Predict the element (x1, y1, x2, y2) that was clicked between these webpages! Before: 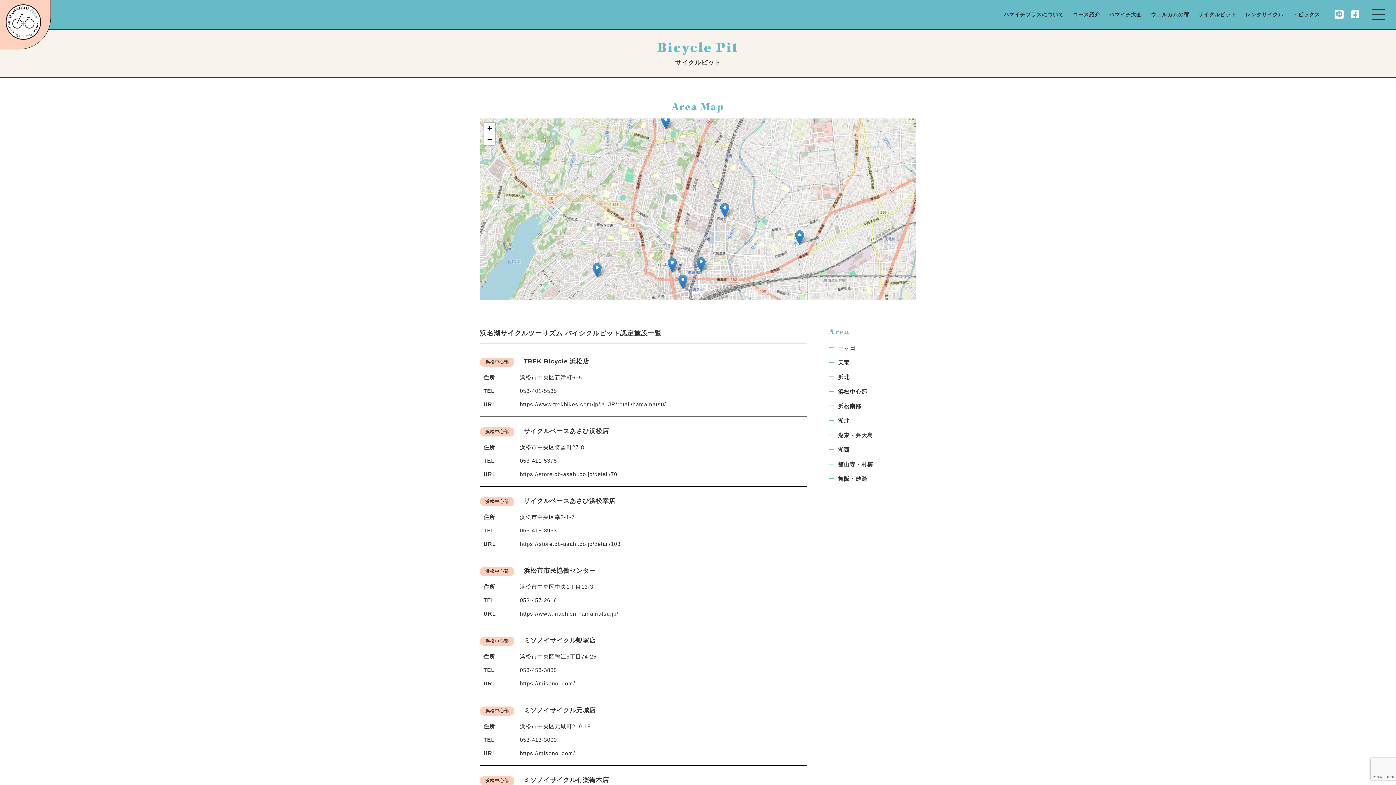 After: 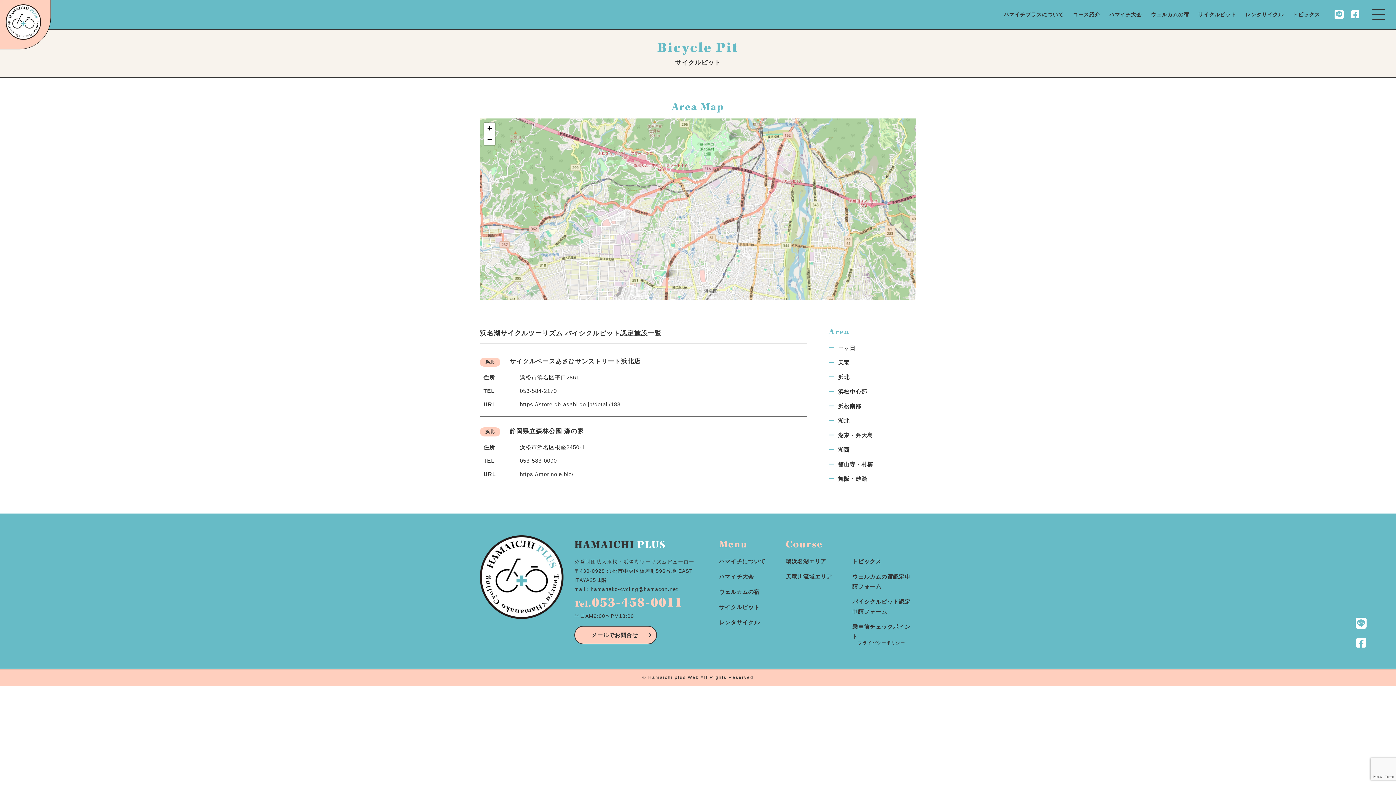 Action: label: 浜北 bbox: (838, 374, 850, 380)